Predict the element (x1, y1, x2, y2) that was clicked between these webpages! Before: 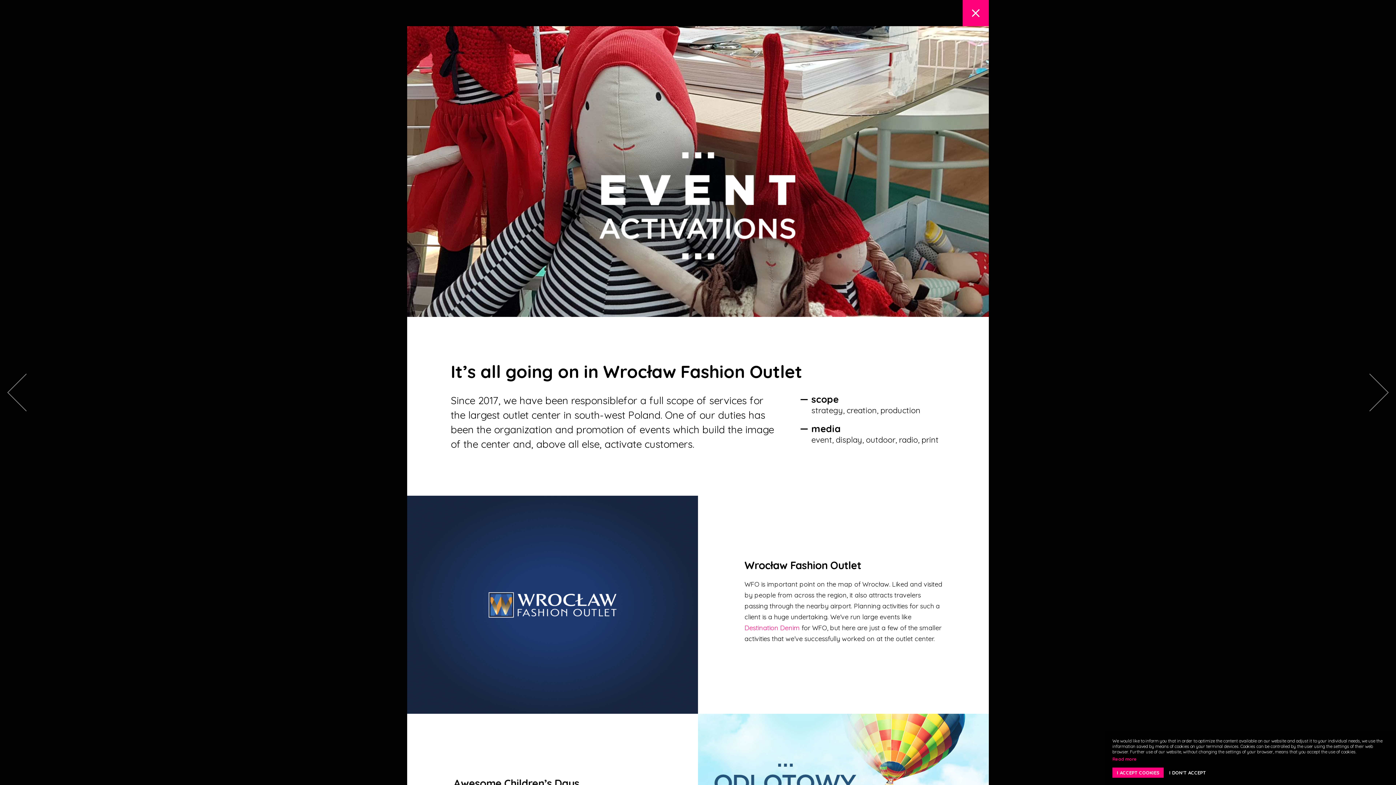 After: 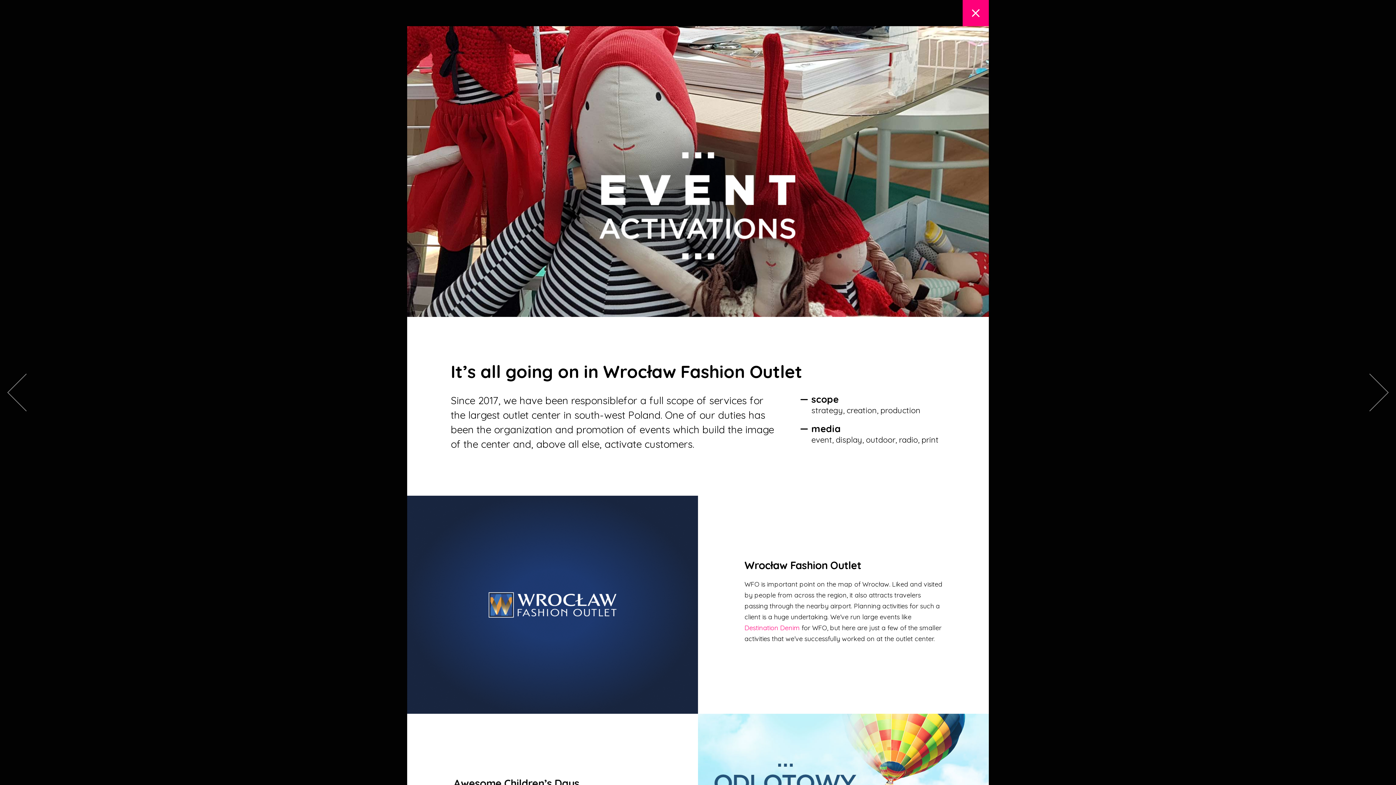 Action: label: I DON'T ACCEPT bbox: (1165, 768, 1210, 778)